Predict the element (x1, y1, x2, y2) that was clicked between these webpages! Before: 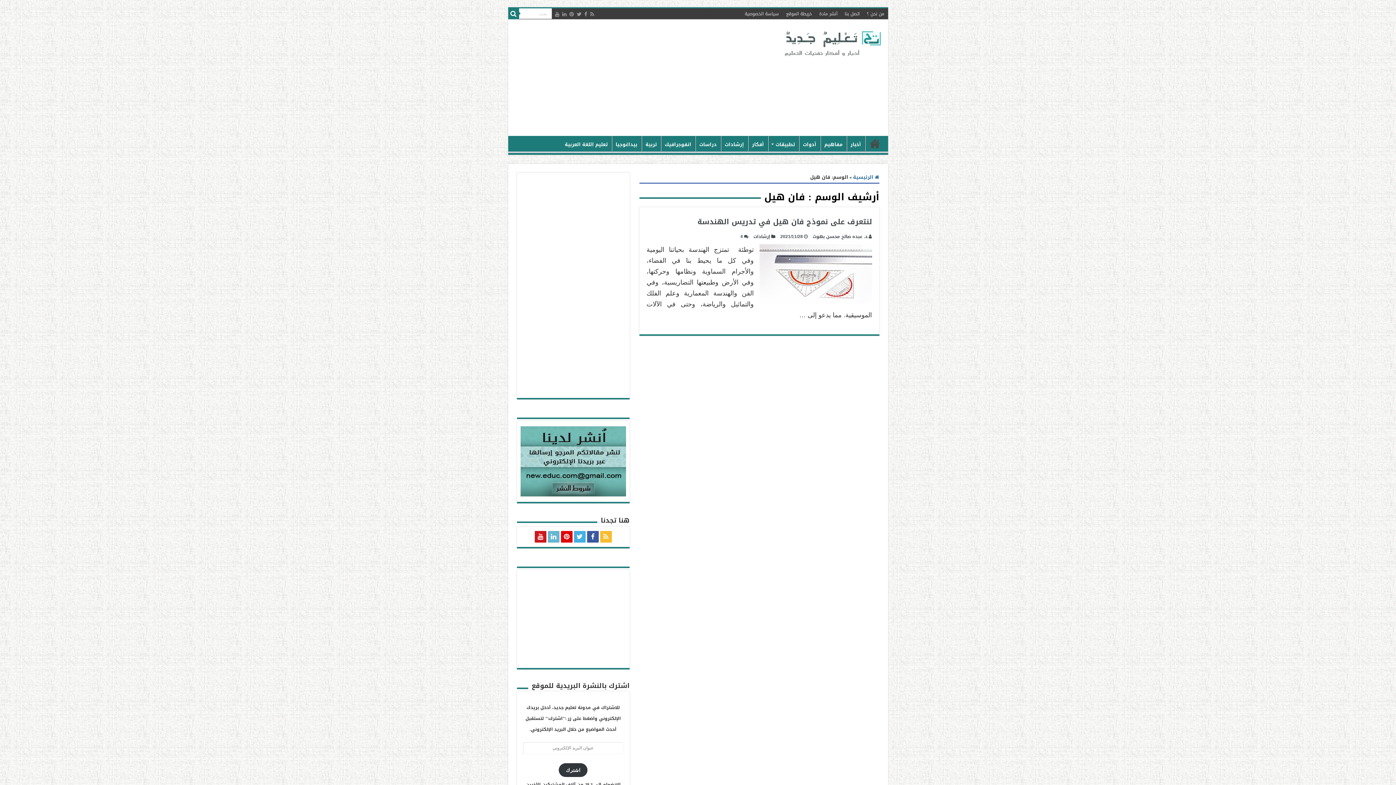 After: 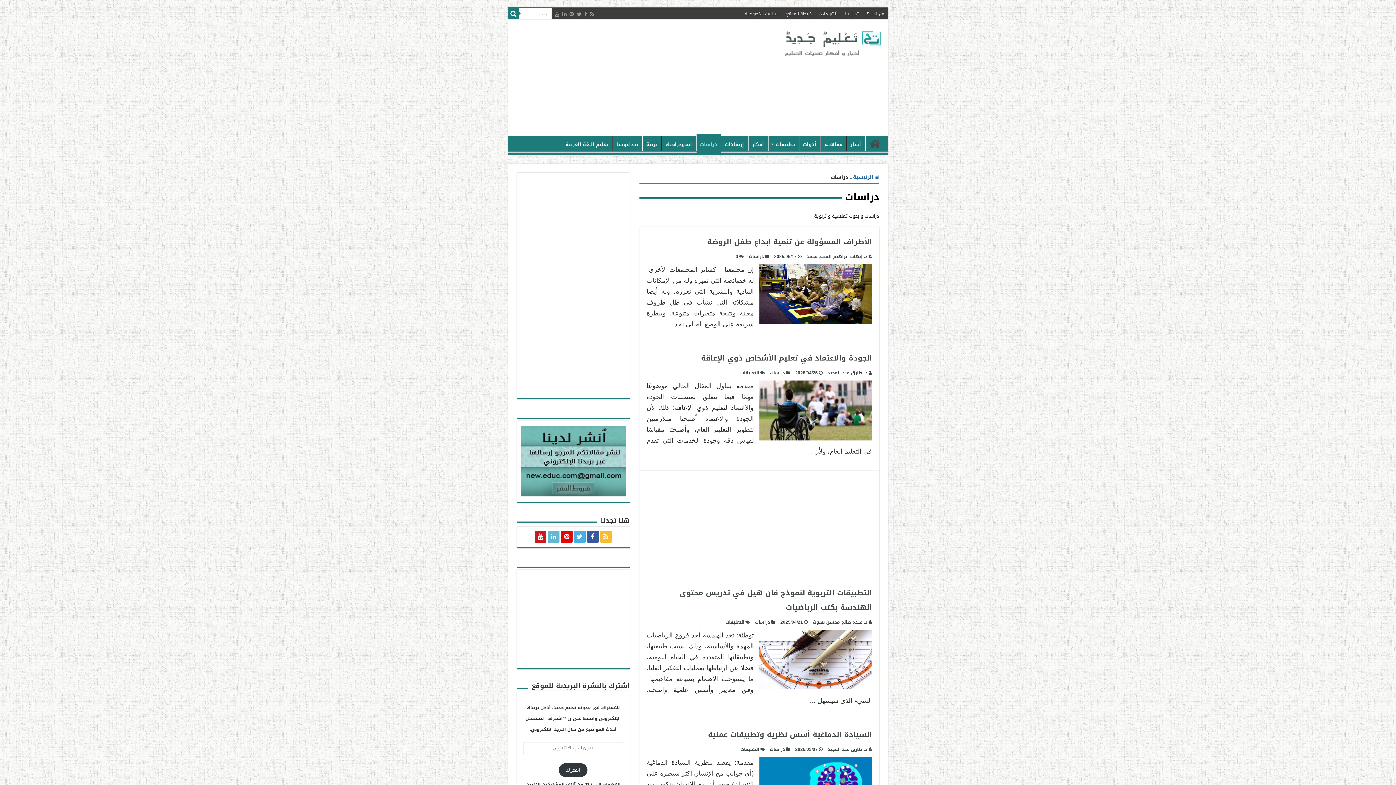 Action: label: دراسات bbox: (695, 136, 720, 151)